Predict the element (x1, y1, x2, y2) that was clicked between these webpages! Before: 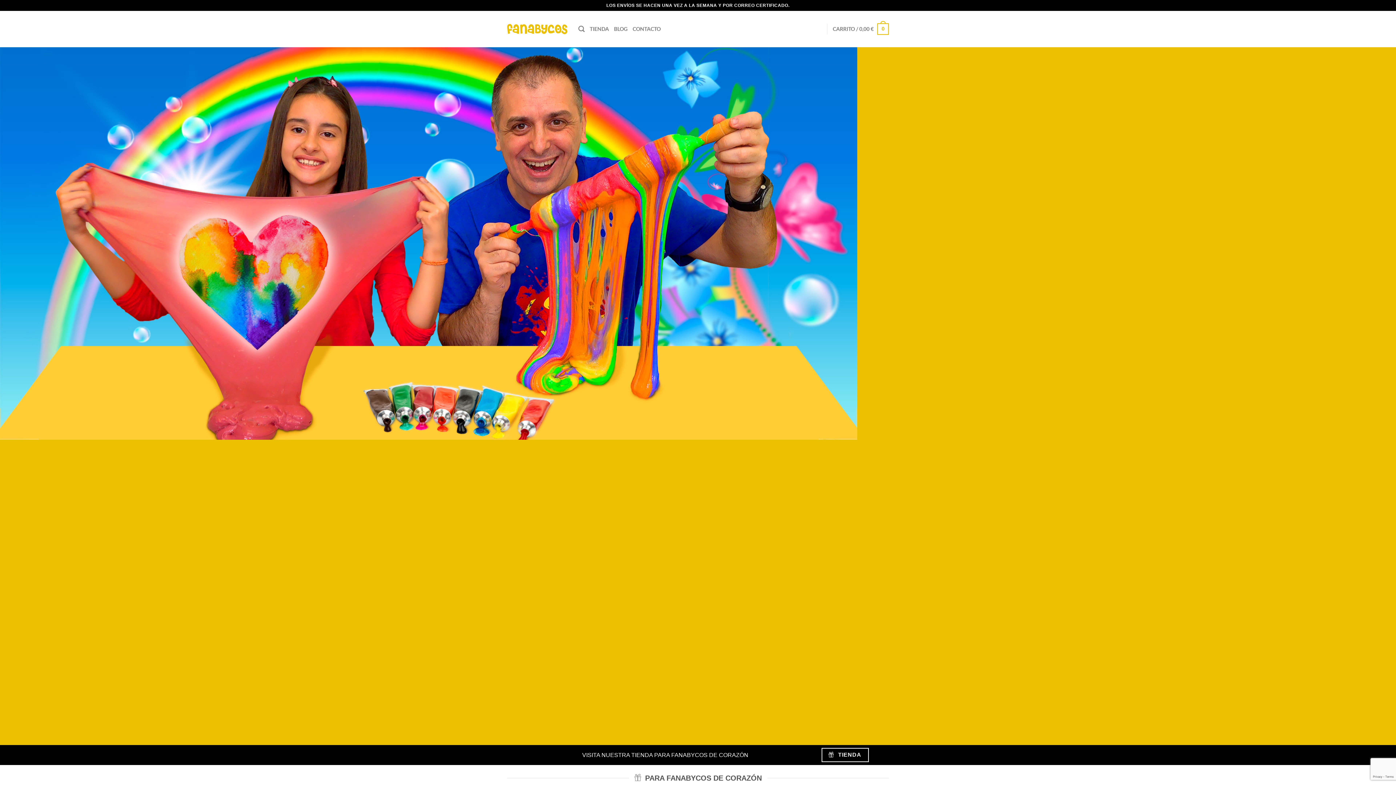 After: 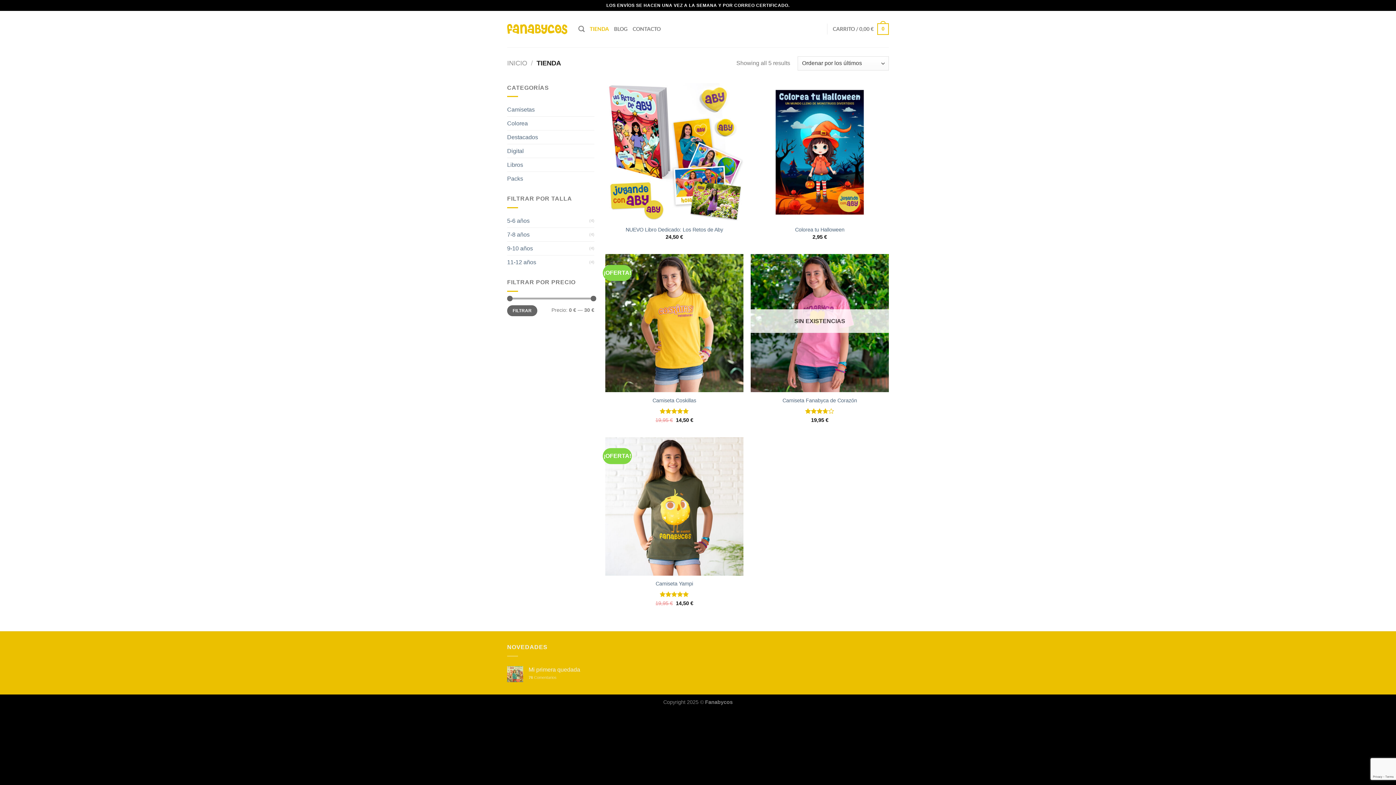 Action: bbox: (821, 748, 869, 762) label:  TIENDA